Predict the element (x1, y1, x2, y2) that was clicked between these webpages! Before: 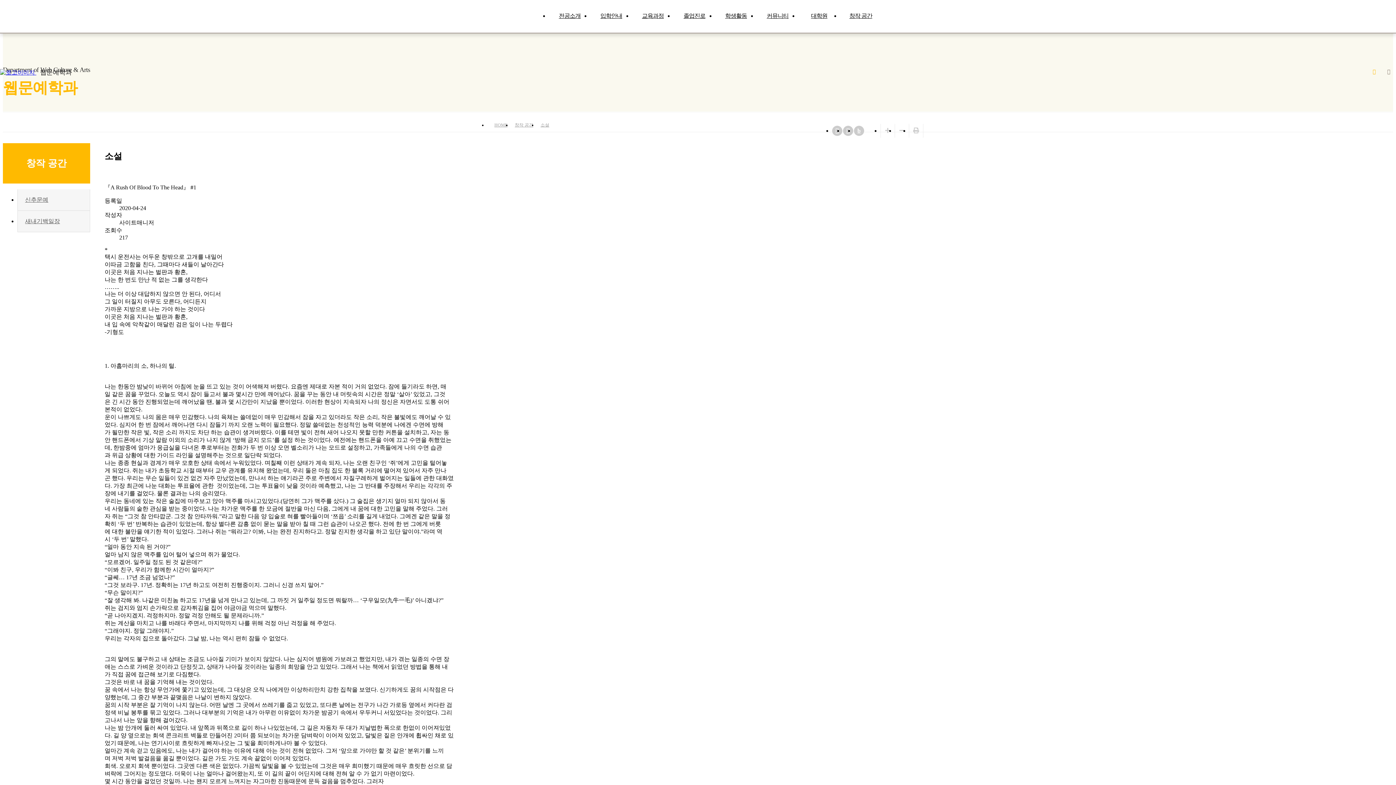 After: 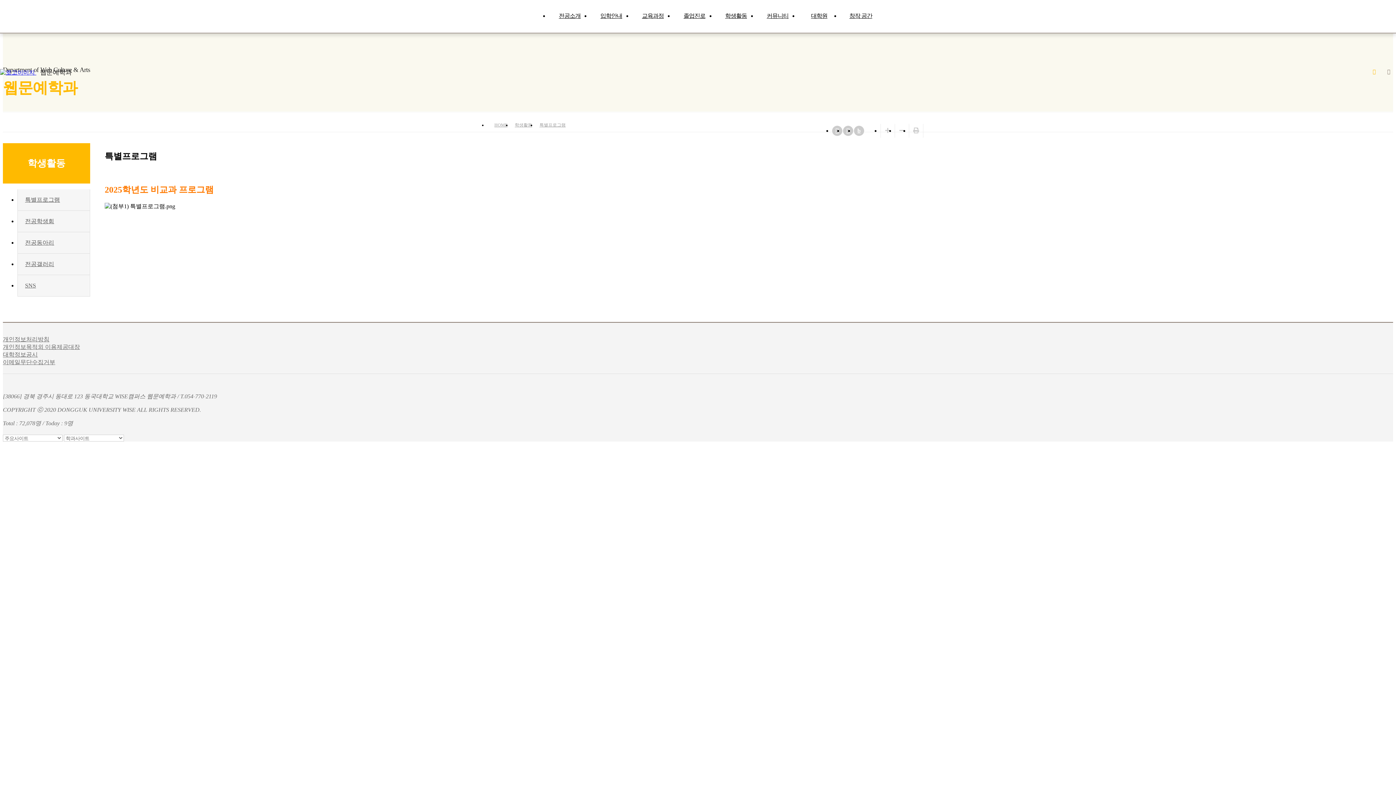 Action: bbox: (715, 0, 757, 32) label: 학생활동